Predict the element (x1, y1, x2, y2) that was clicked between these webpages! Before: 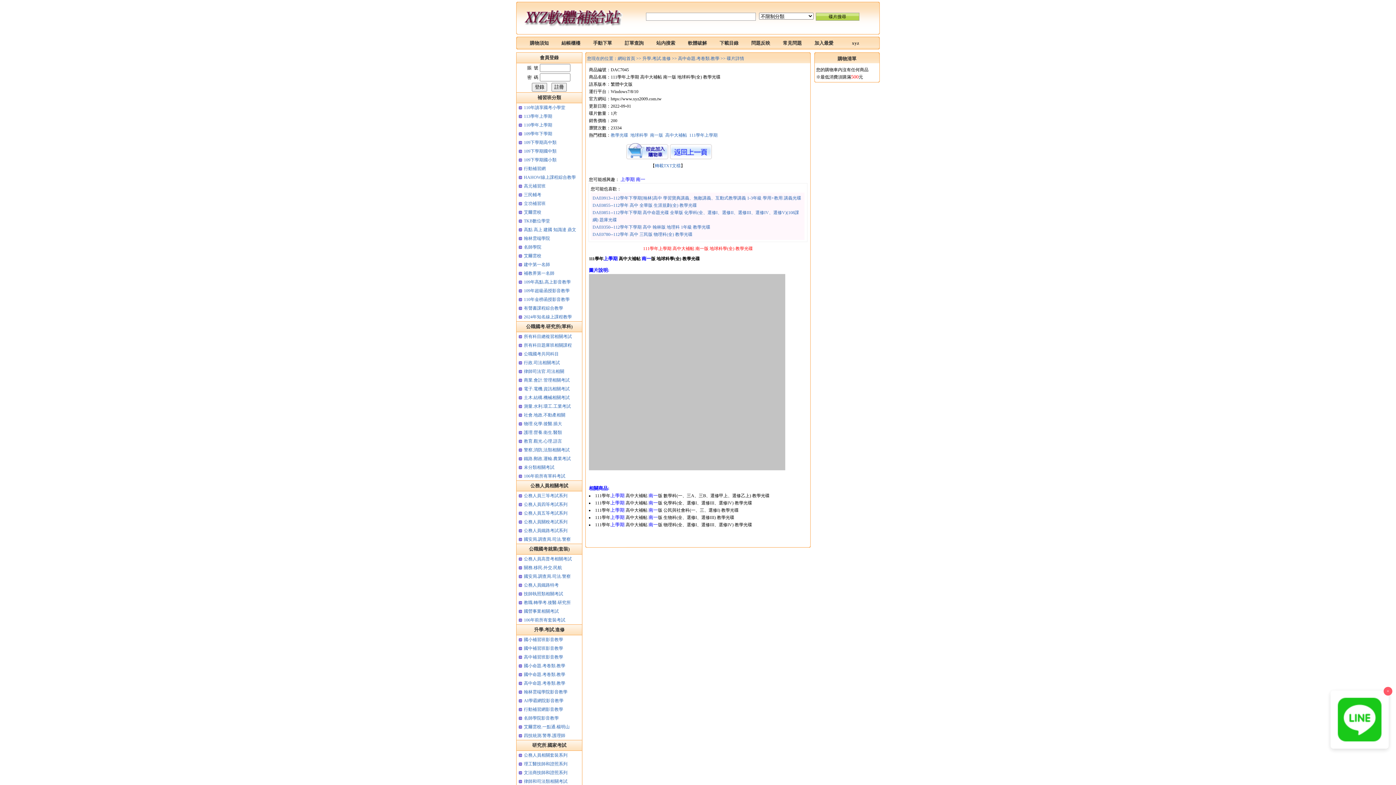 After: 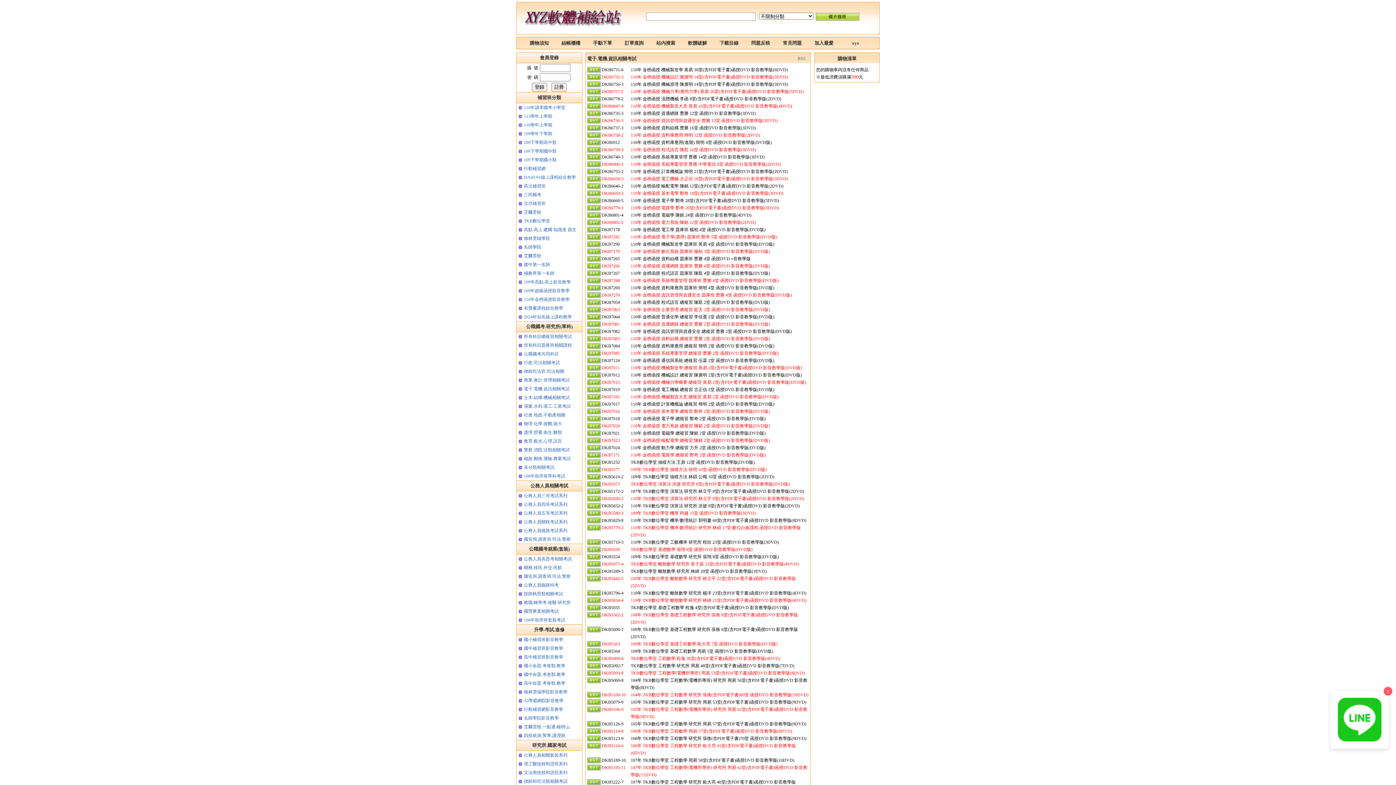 Action: bbox: (524, 386, 569, 391) label: 電子.電機.資訊相關考試